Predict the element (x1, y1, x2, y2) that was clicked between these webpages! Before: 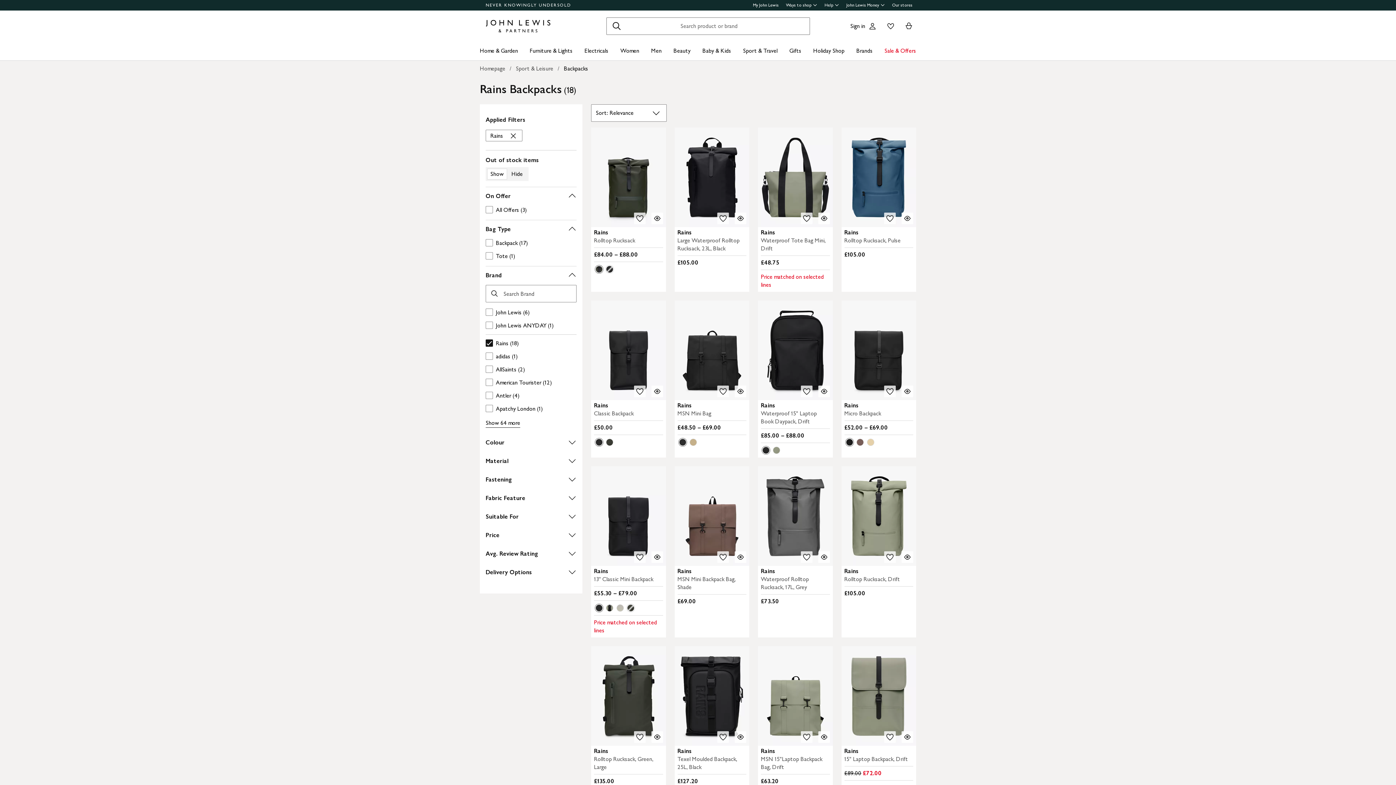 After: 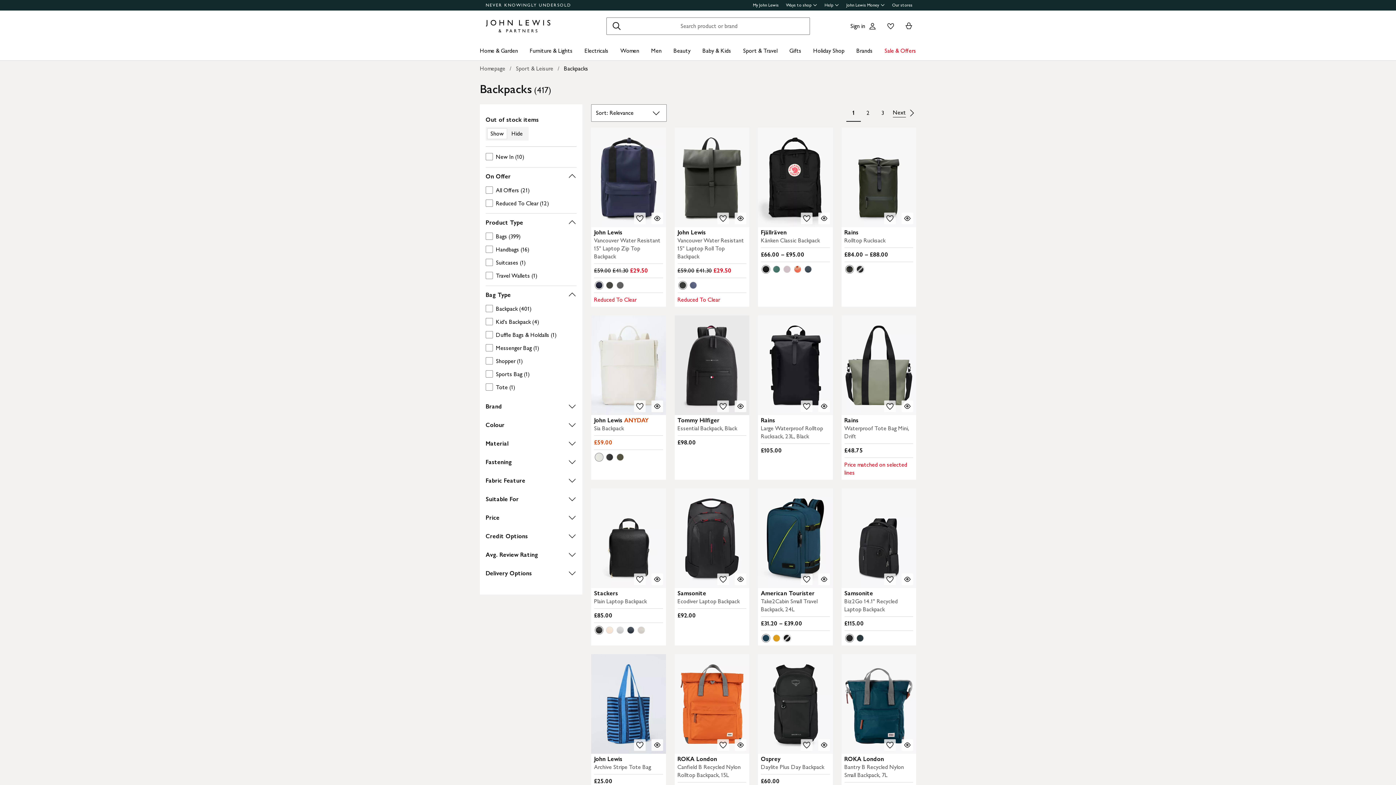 Action: label: 'Rains' filter Remove bbox: (490, 130, 517, 141)